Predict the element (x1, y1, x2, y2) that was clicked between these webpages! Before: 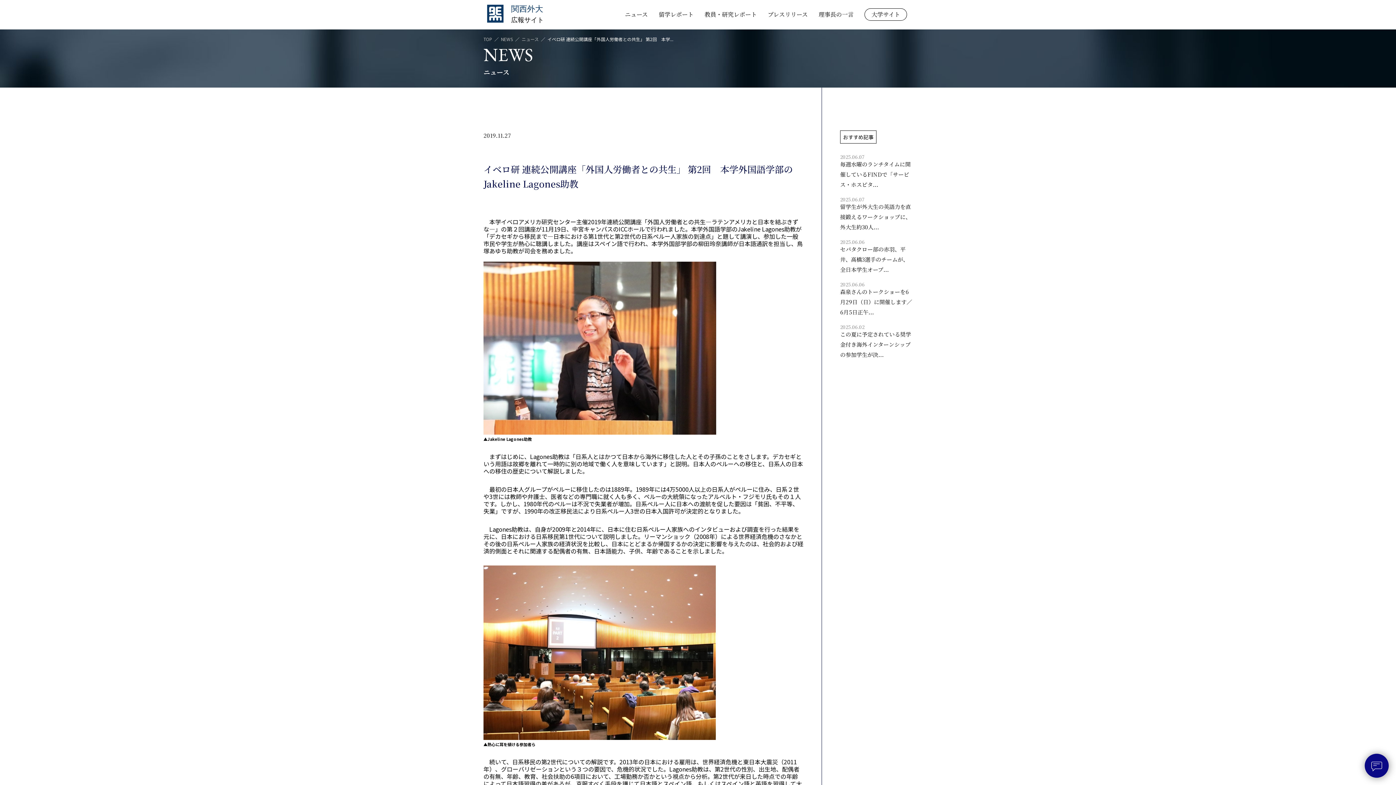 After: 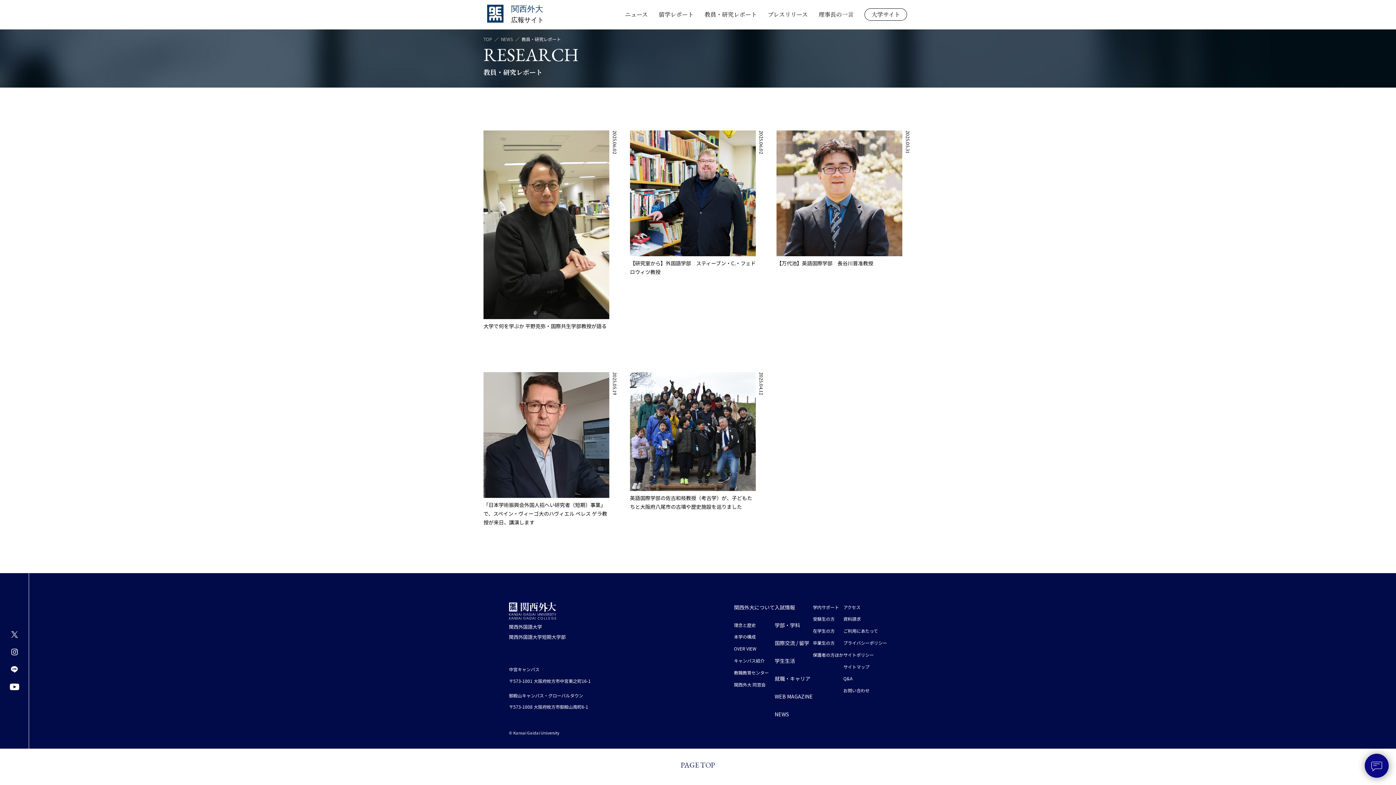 Action: bbox: (704, 9, 757, 19) label: 教員・研究レポート